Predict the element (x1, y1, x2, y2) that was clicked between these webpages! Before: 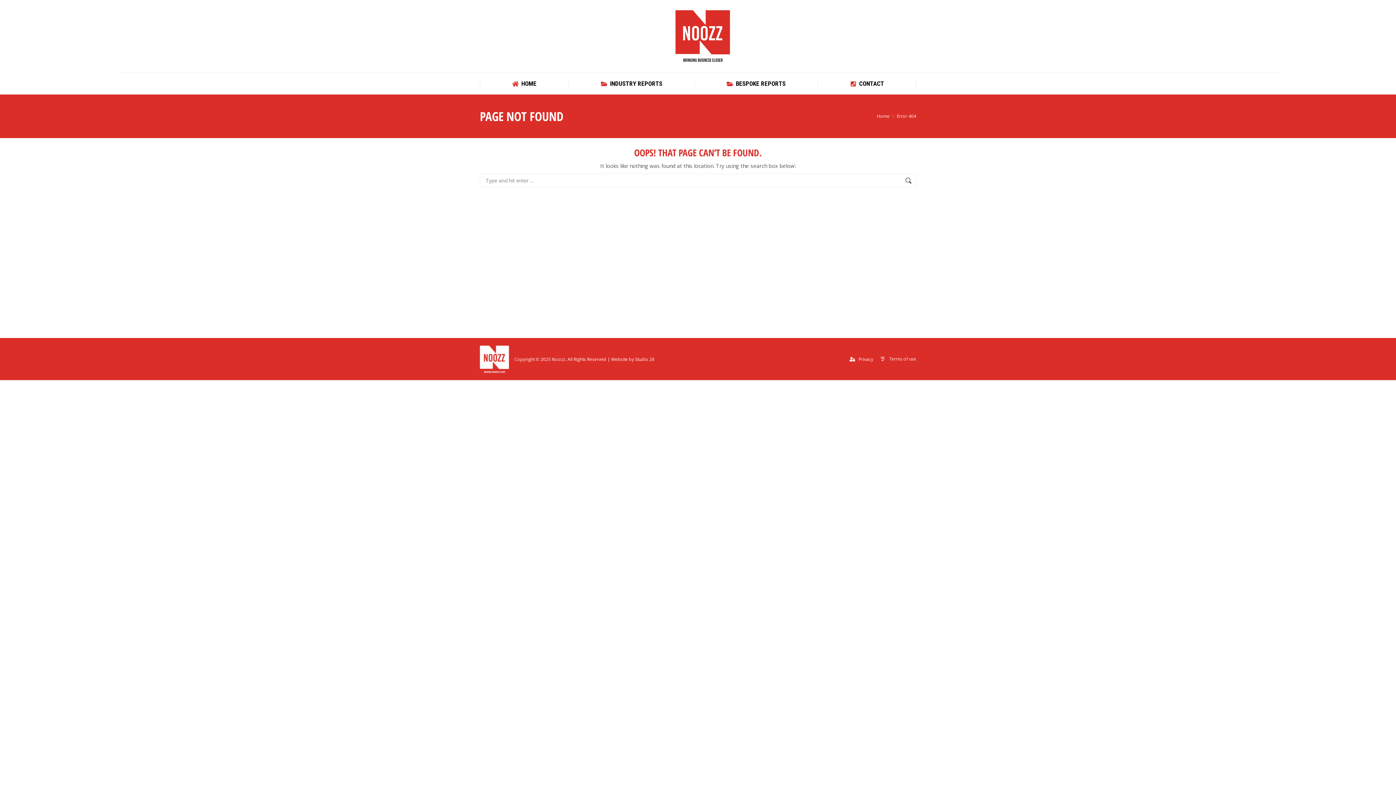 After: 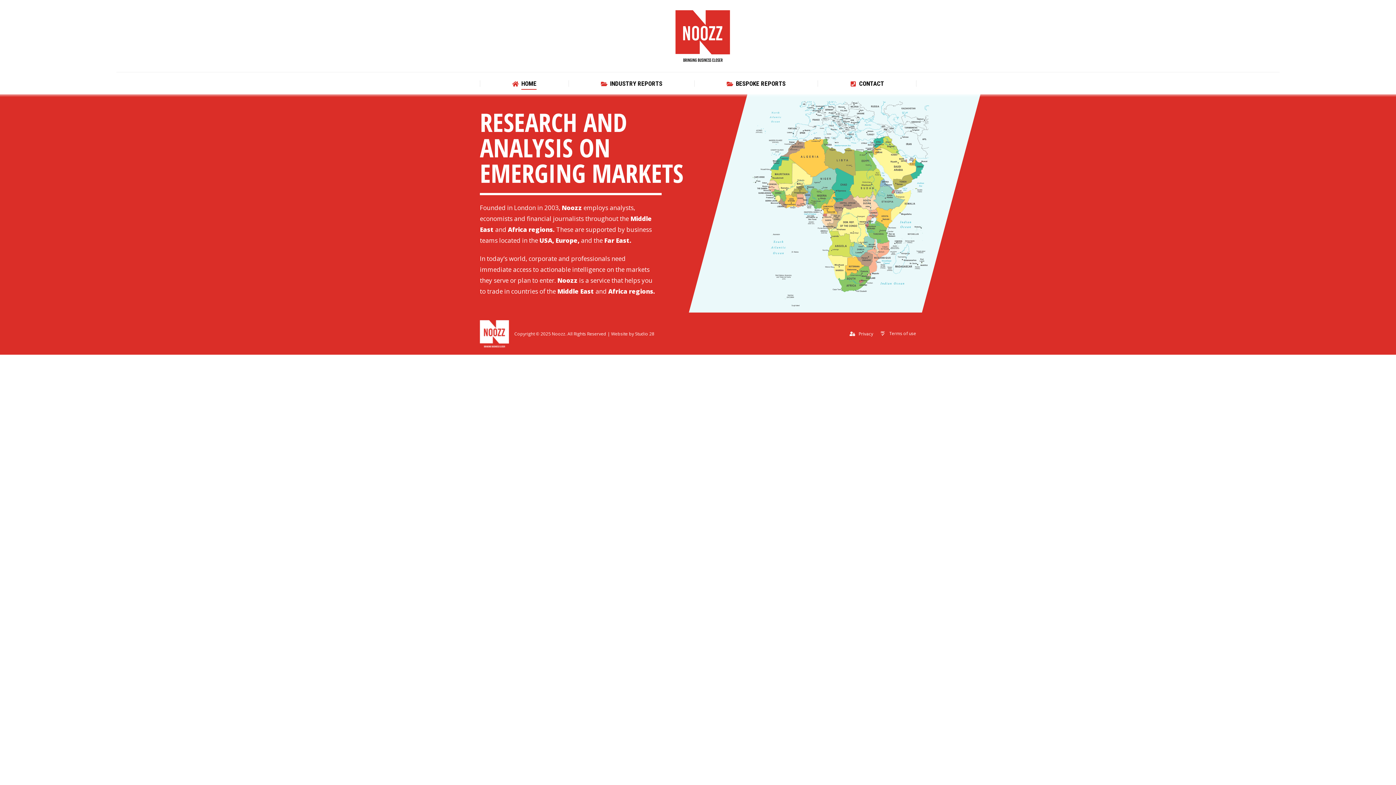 Action: bbox: (675, 8, 731, 63)